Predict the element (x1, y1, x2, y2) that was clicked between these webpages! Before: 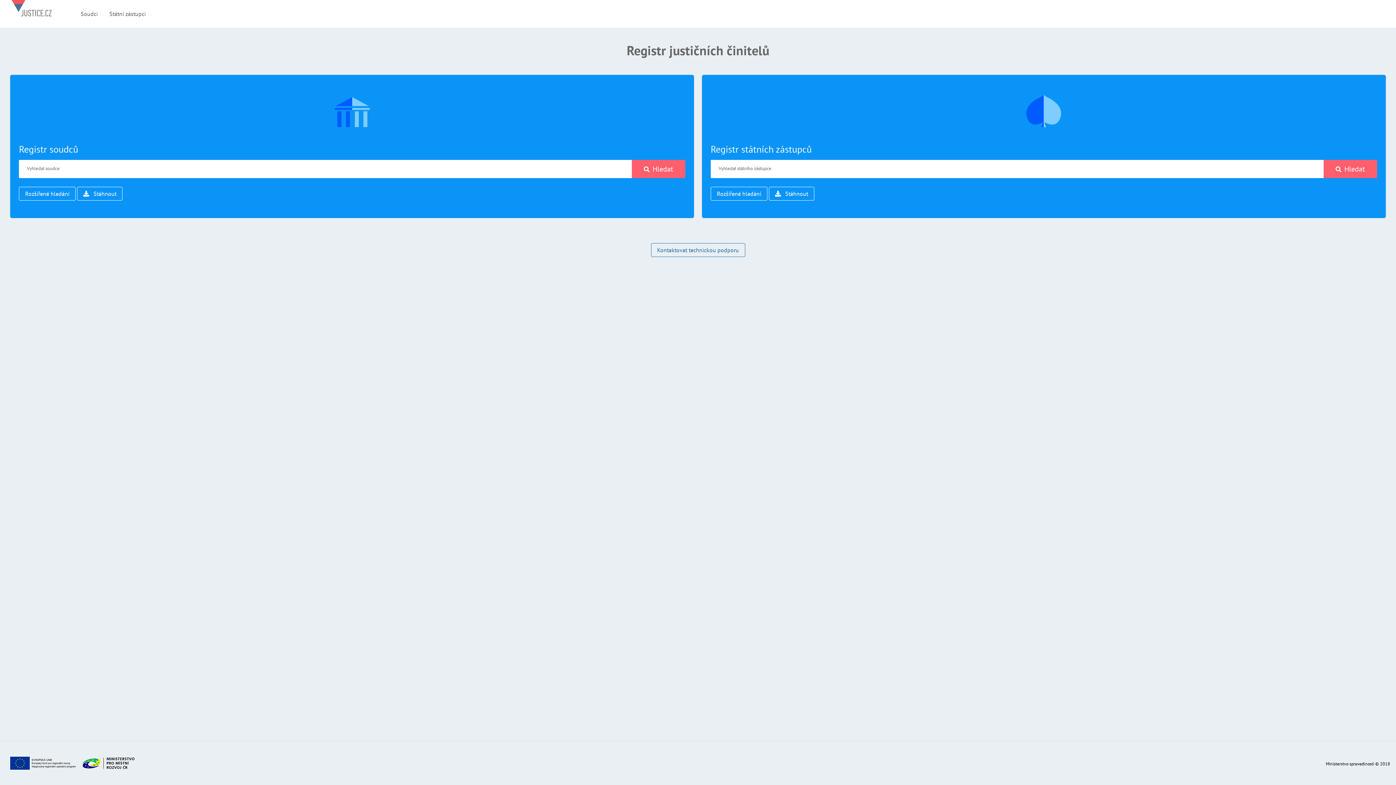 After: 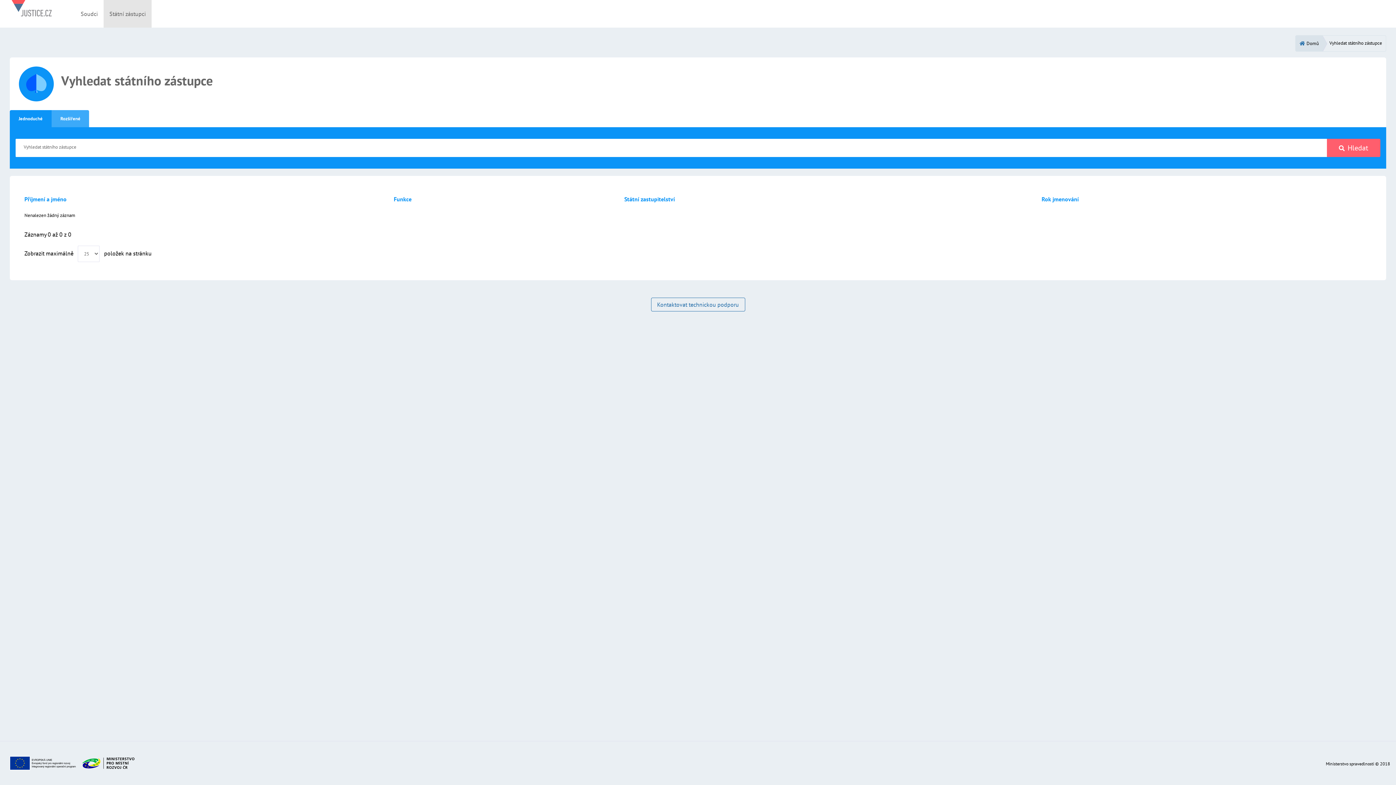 Action: label: Registr státních zástupců bbox: (710, 143, 812, 155)